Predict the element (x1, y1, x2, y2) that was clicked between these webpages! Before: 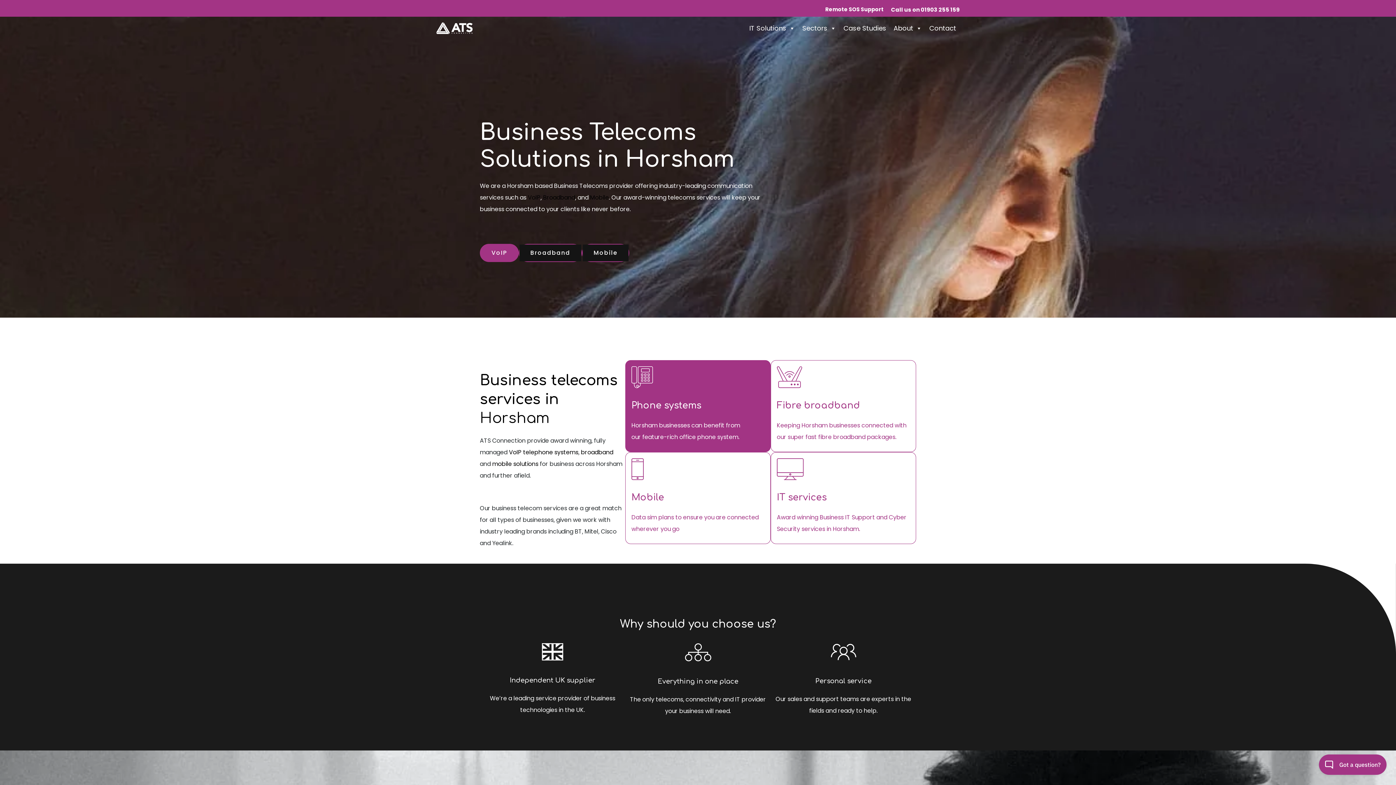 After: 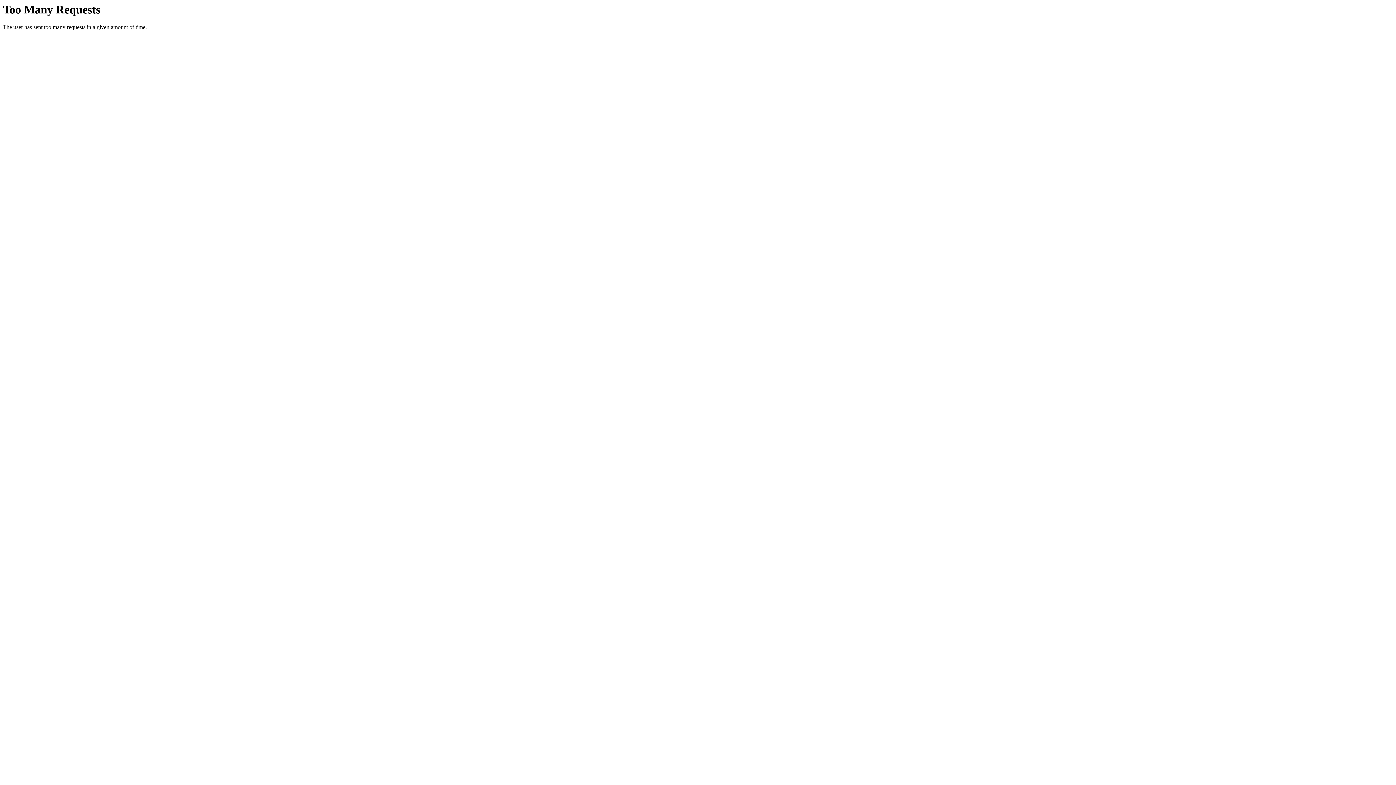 Action: label: Broadband bbox: (543, 193, 575, 201)